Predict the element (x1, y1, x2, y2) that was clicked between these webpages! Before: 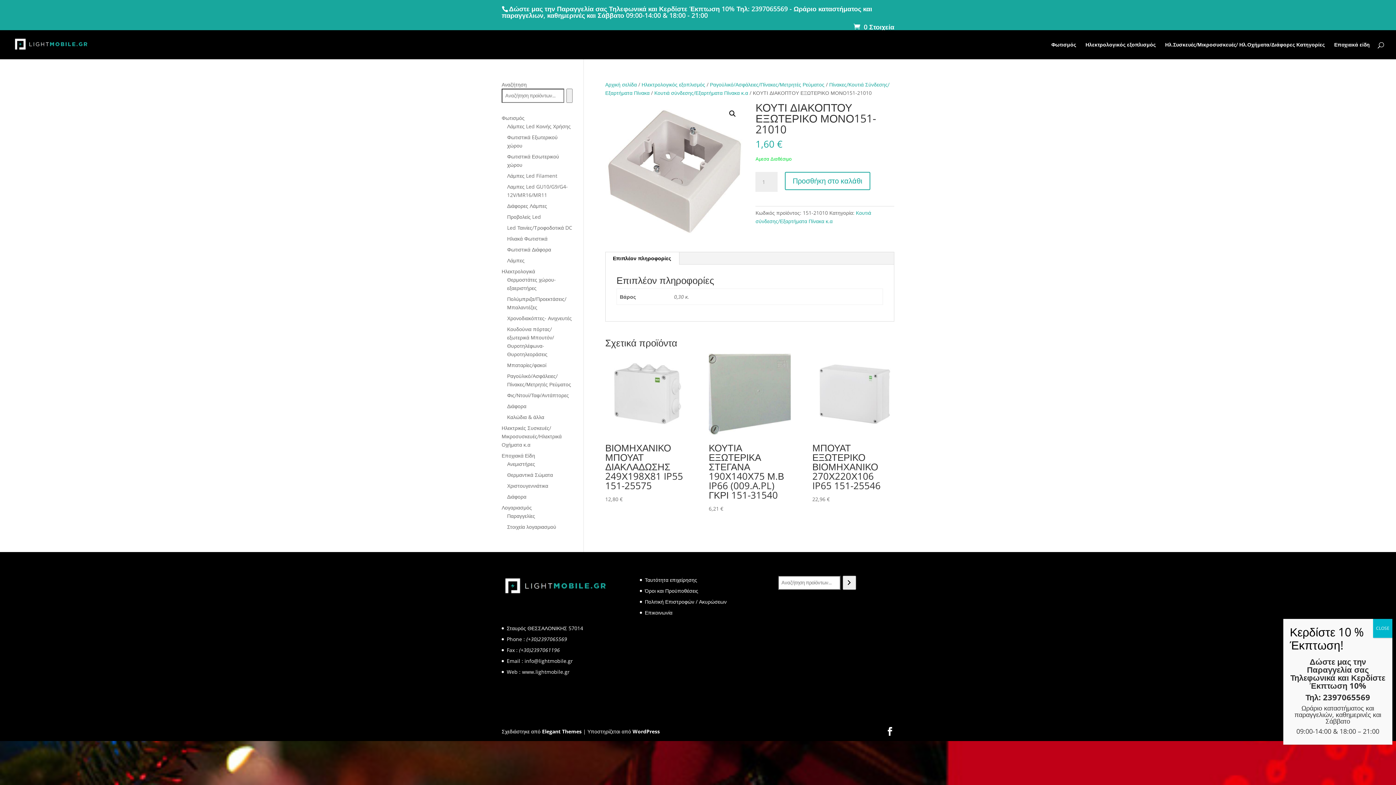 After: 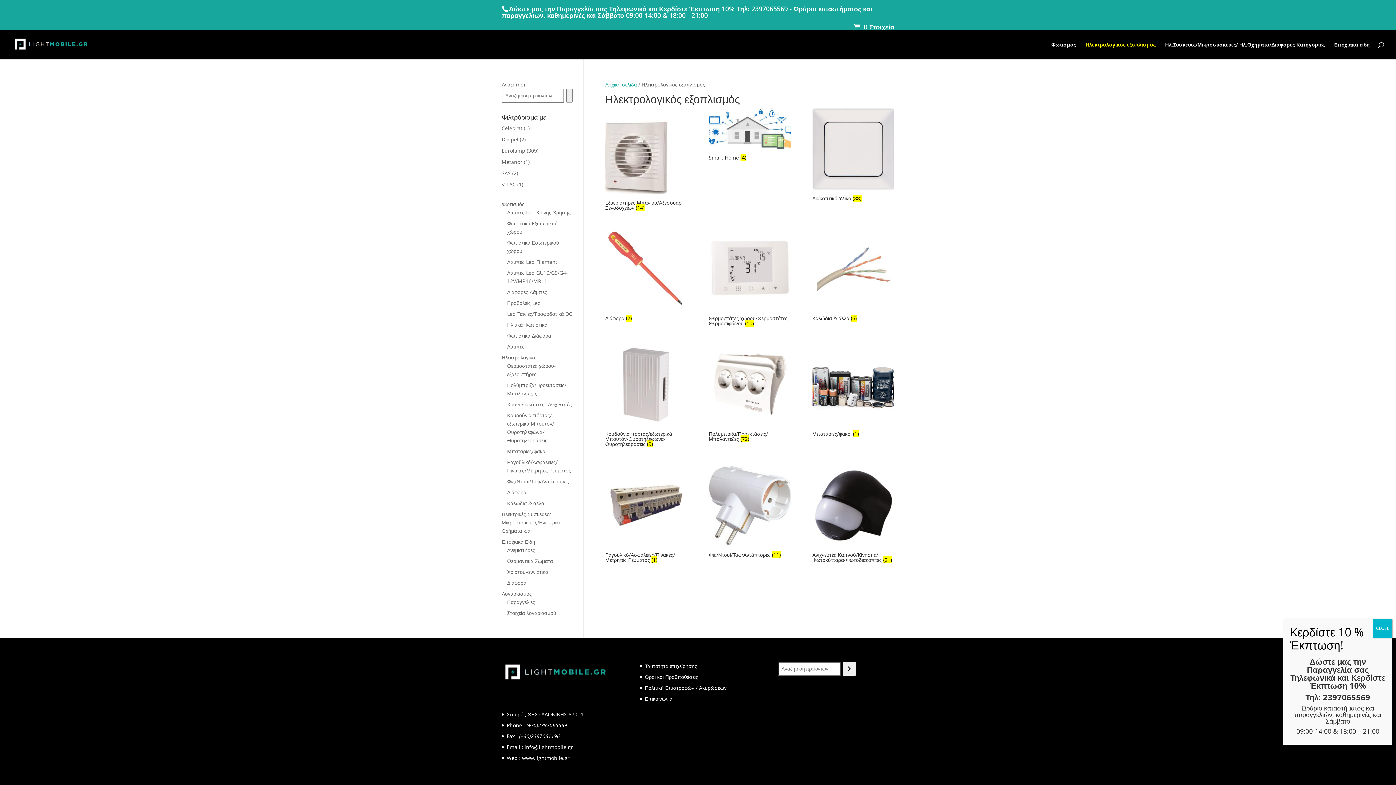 Action: label: Ηλεκτρολογικά bbox: (501, 268, 535, 274)